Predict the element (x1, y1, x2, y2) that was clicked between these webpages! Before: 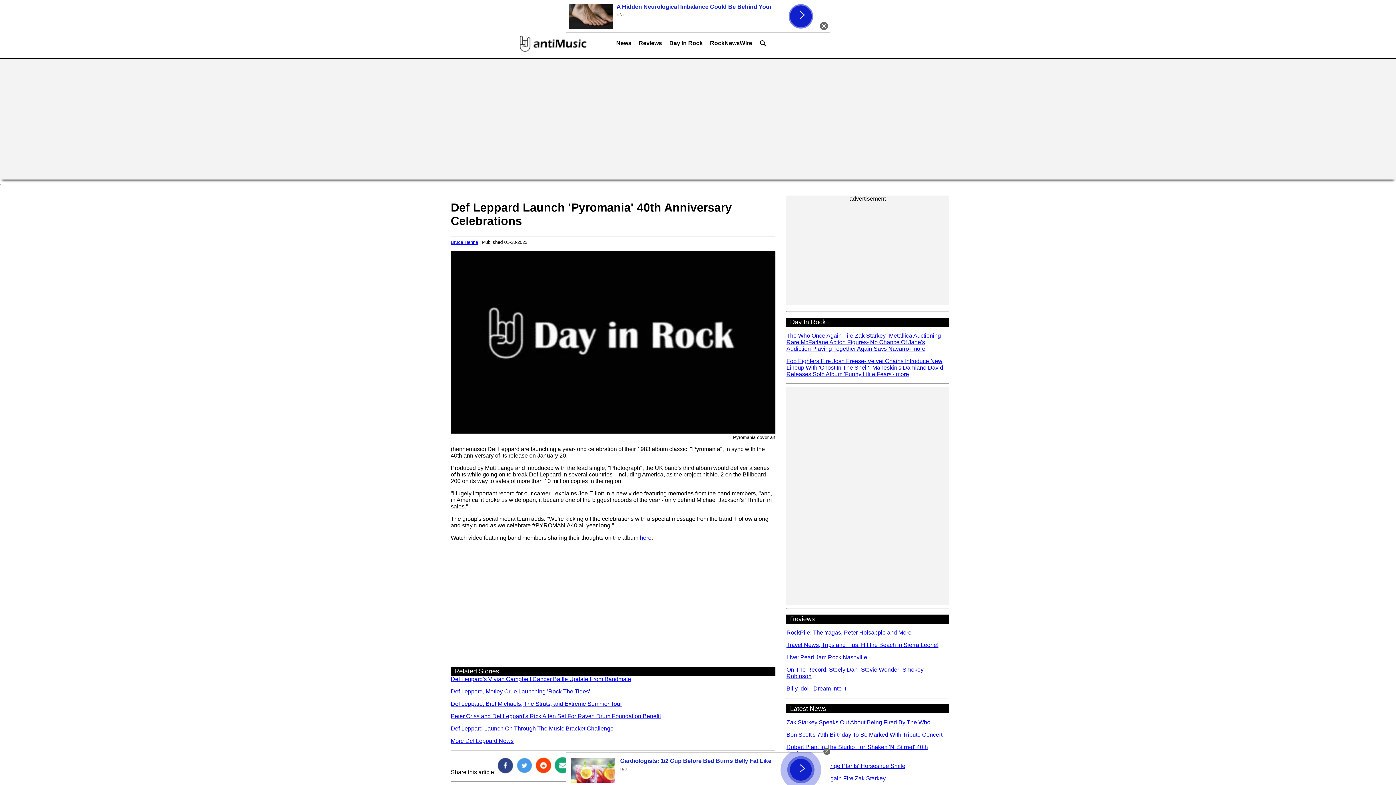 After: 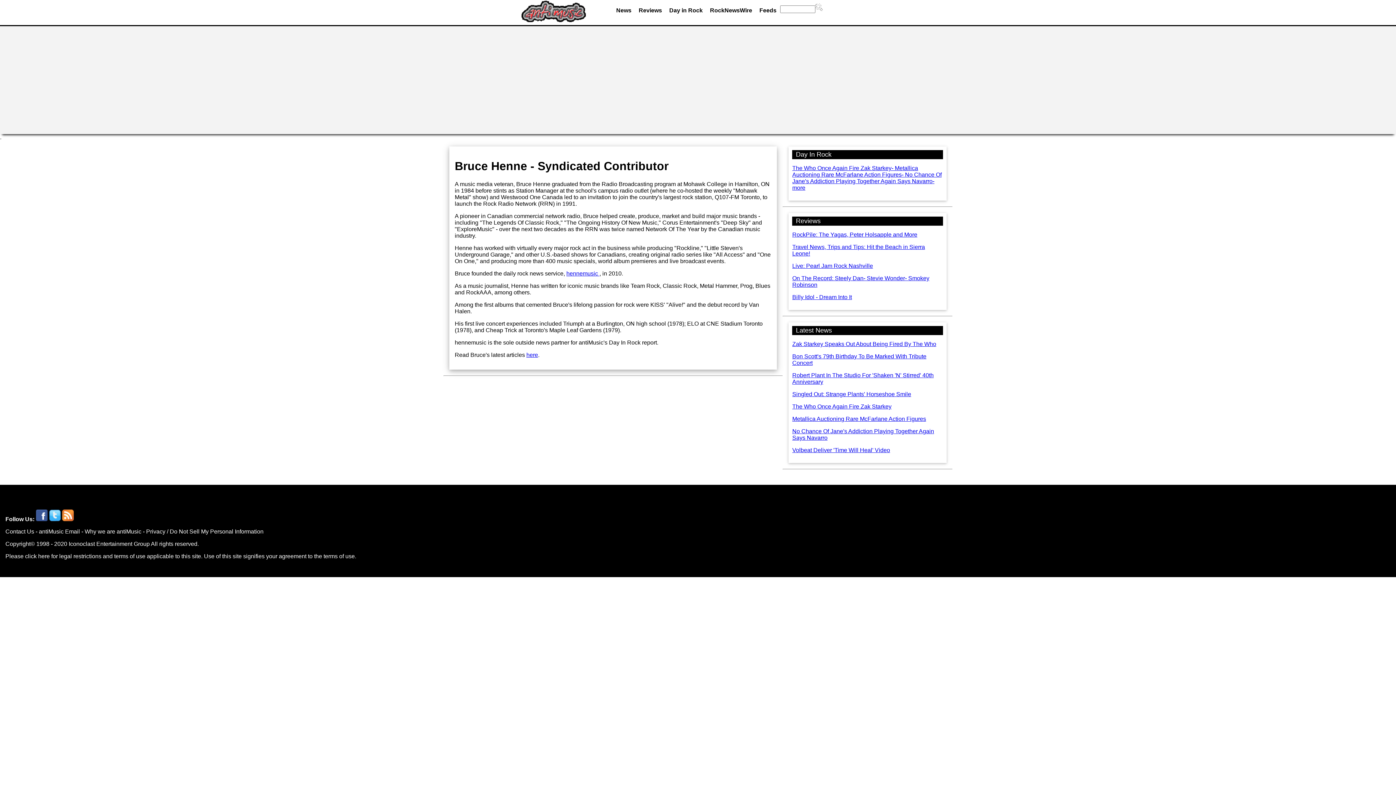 Action: bbox: (450, 239, 478, 245) label: Bruce Henne